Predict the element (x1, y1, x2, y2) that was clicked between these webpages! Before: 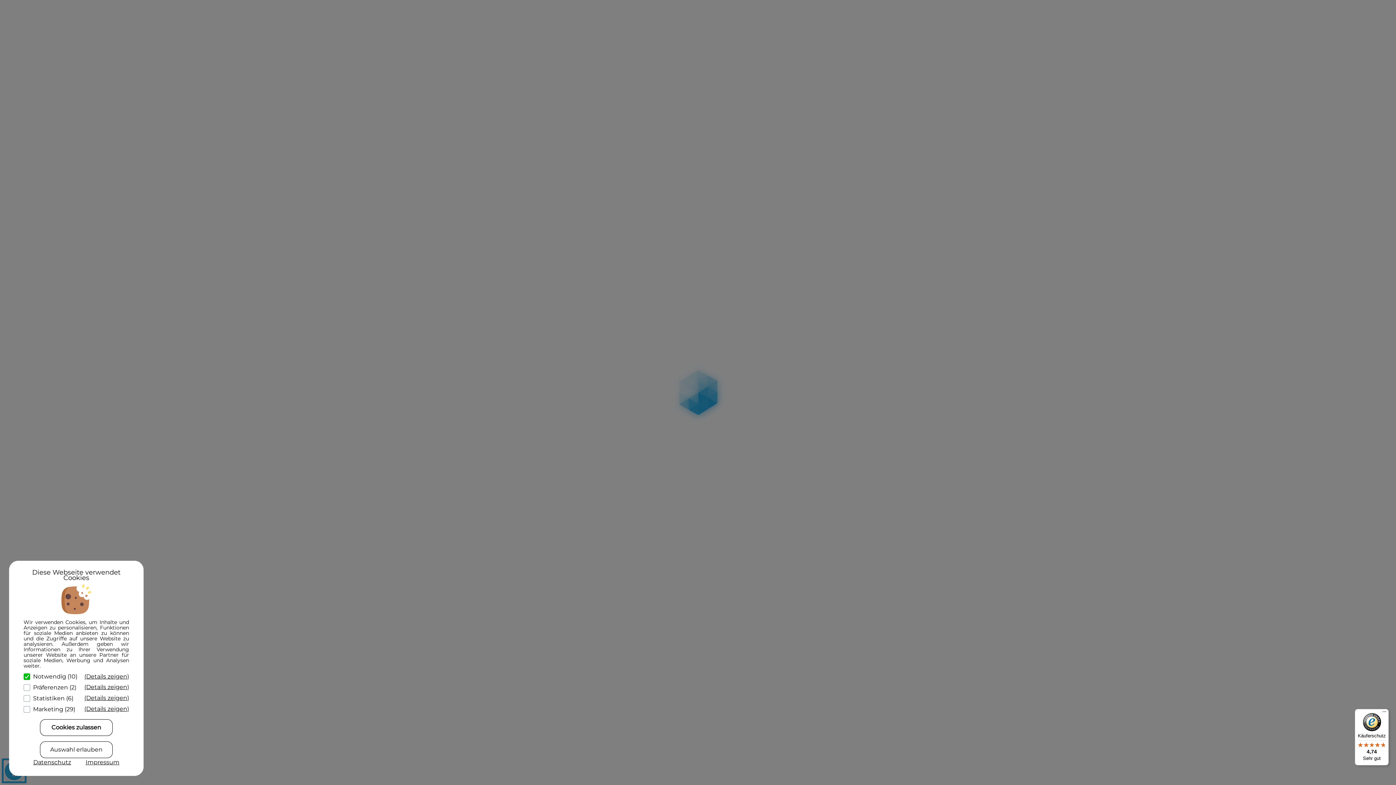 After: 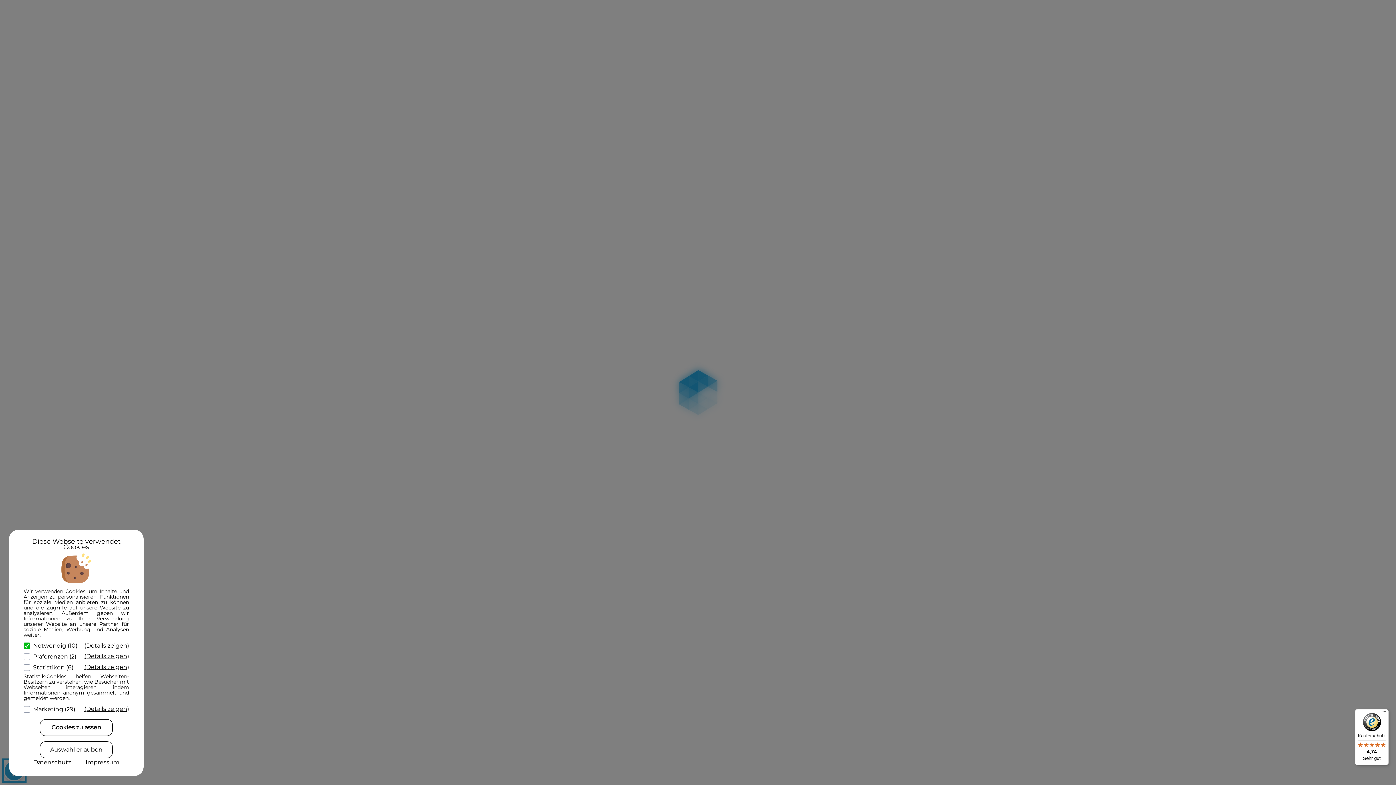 Action: label: (Details zeigen) bbox: (84, 694, 129, 703)